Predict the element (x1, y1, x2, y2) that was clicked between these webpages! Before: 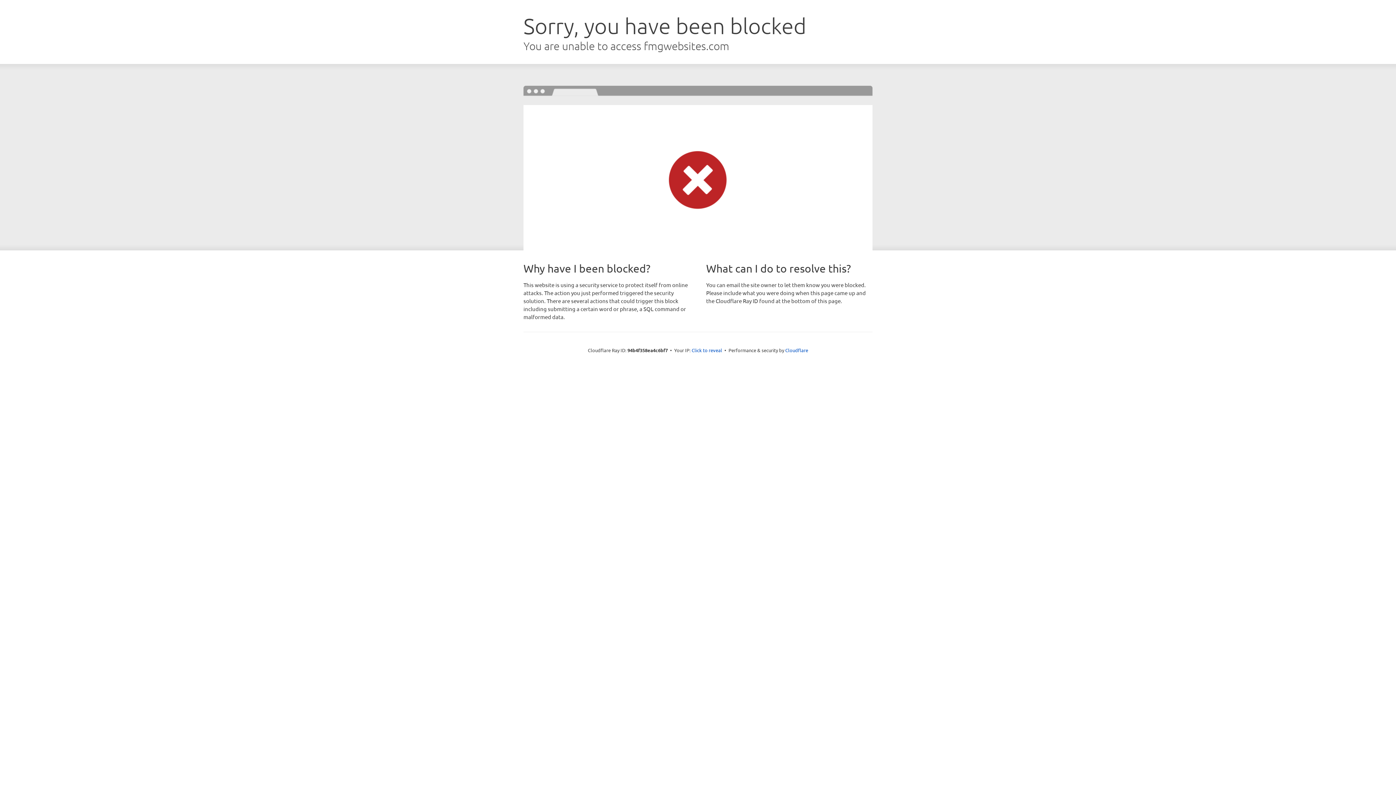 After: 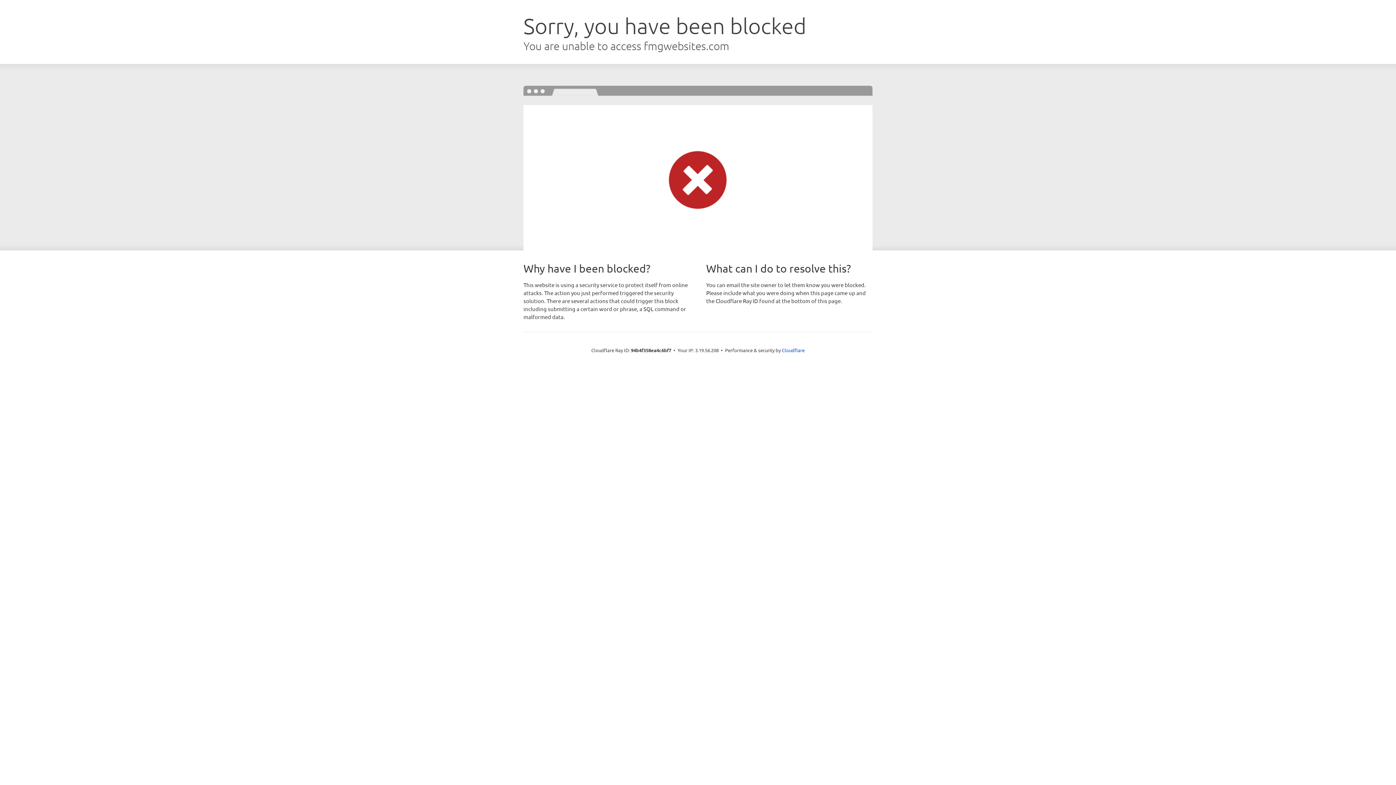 Action: bbox: (691, 346, 722, 353) label: Click to reveal